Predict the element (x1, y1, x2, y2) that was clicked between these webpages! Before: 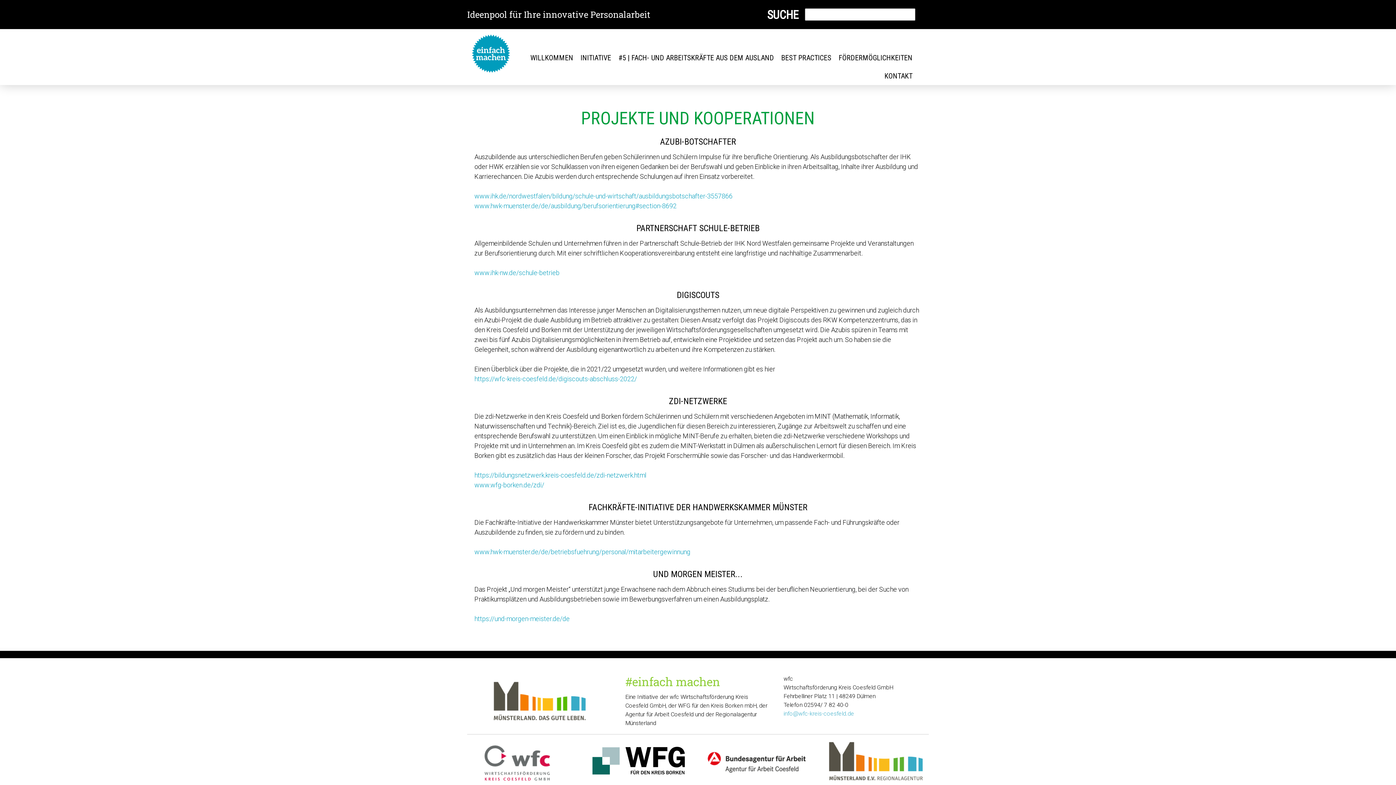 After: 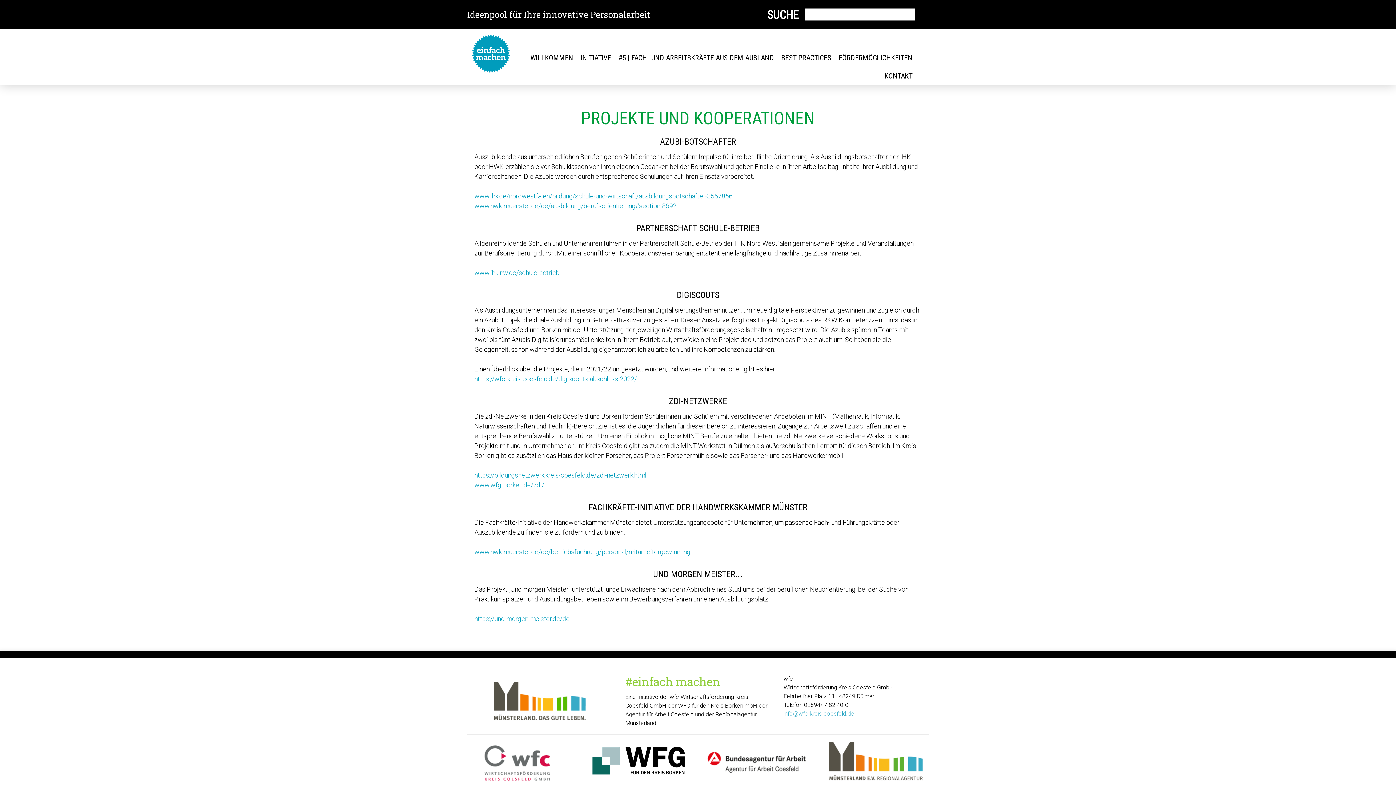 Action: bbox: (586, 742, 691, 749)